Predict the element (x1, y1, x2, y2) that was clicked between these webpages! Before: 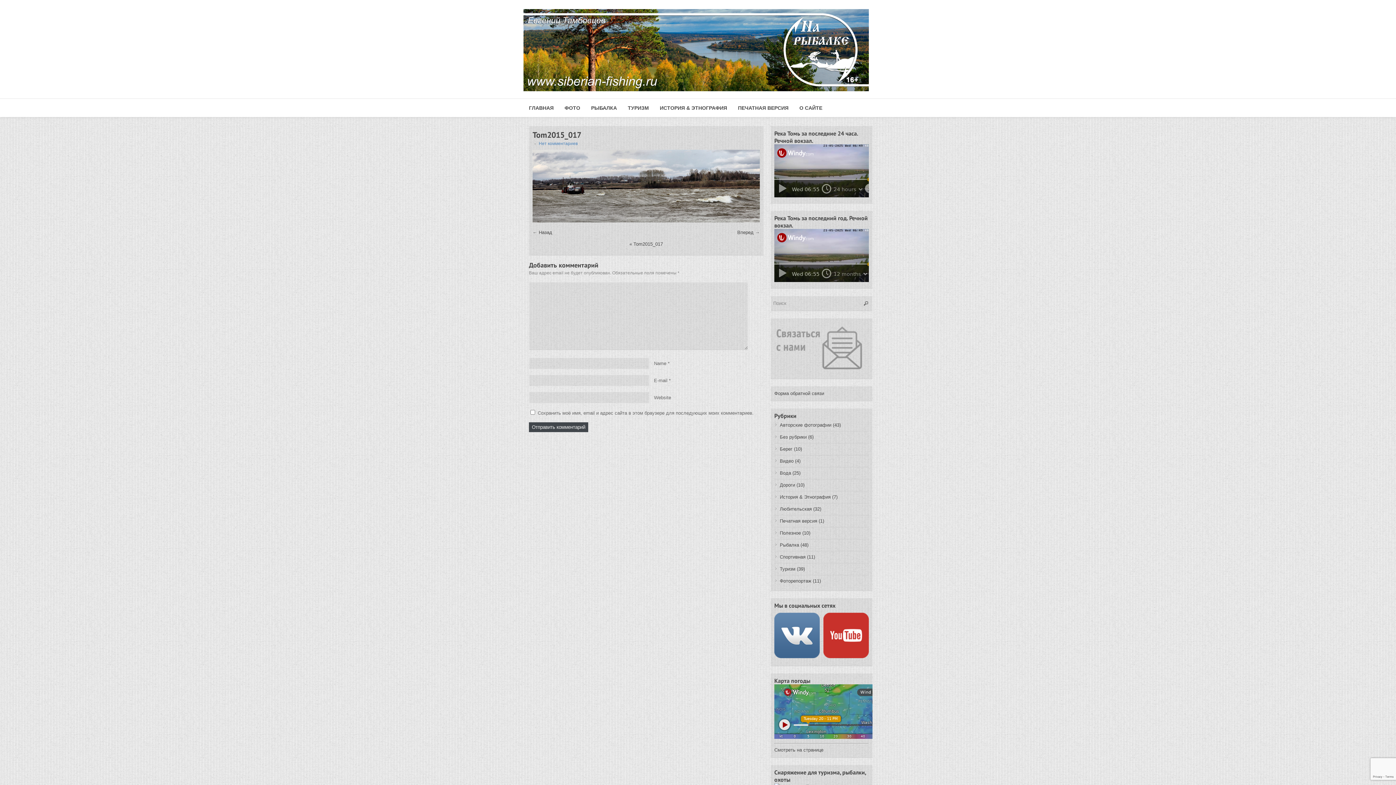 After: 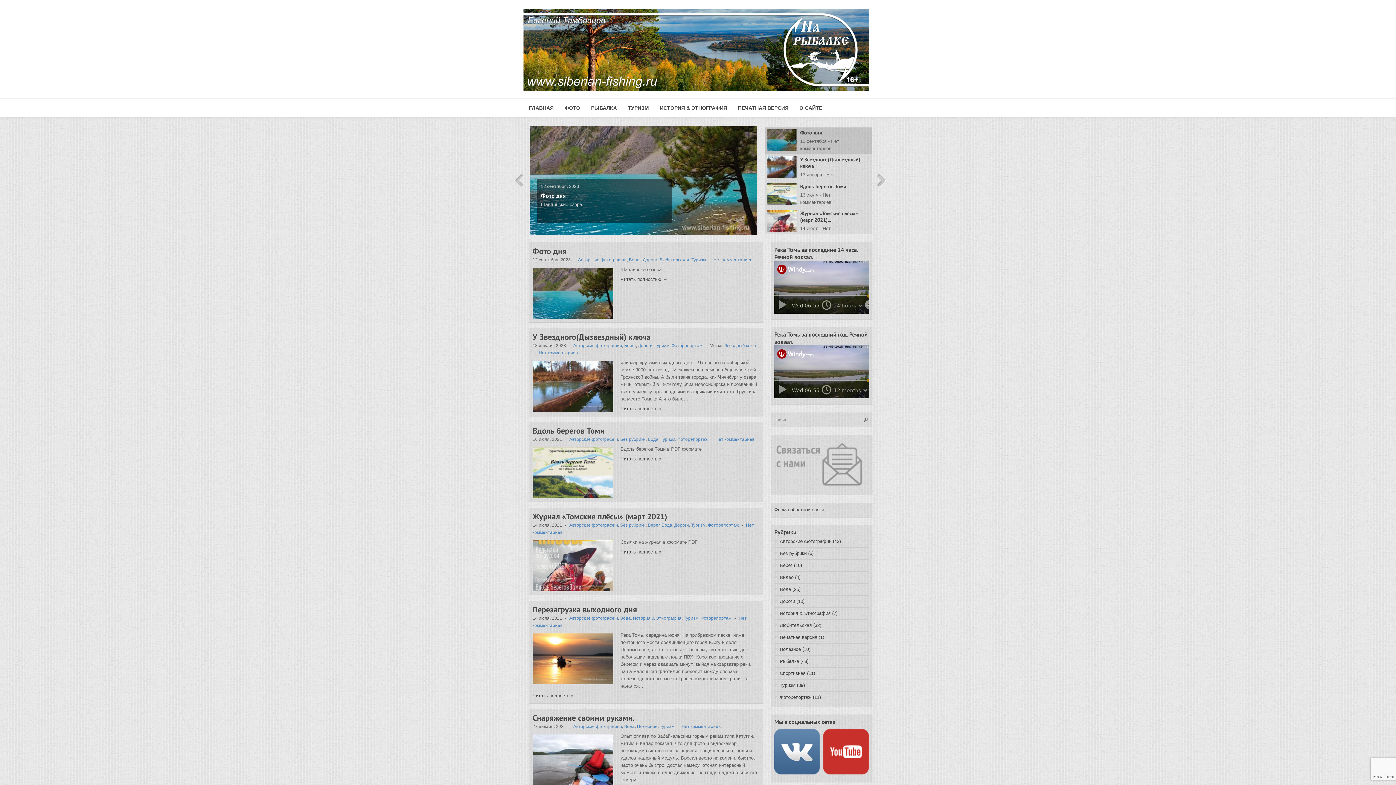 Action: label: ФОТО bbox: (559, 100, 585, 115)